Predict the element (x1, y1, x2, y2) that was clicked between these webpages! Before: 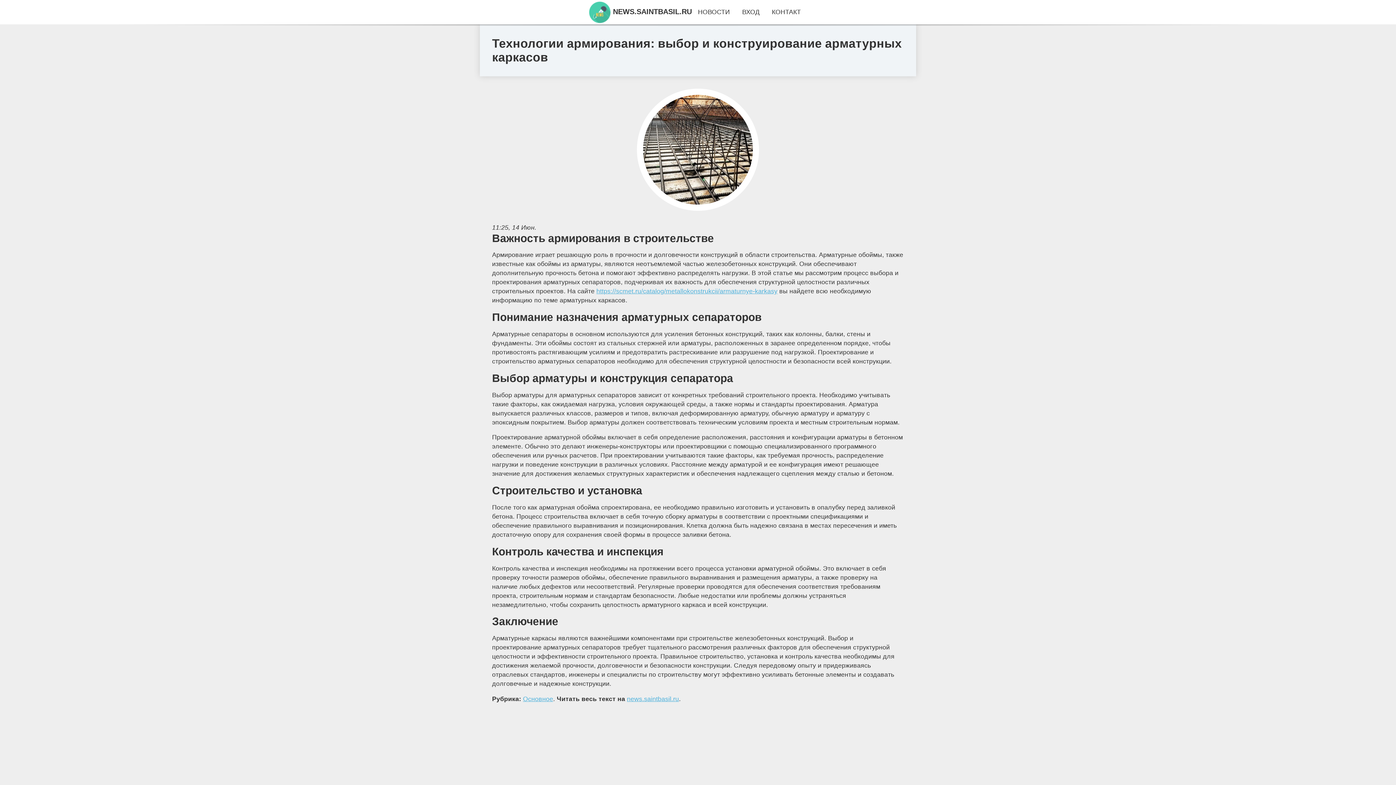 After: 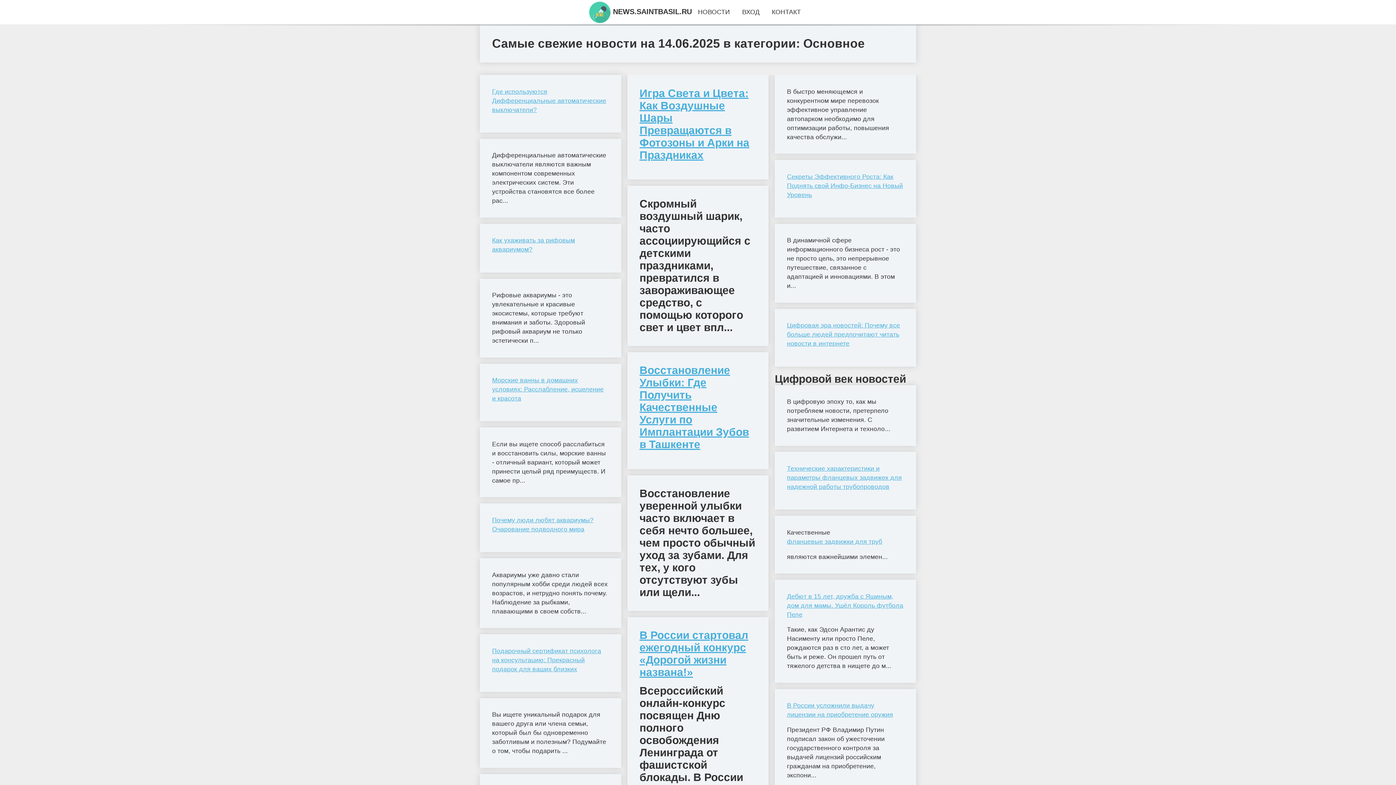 Action: label: Основное bbox: (523, 695, 553, 702)